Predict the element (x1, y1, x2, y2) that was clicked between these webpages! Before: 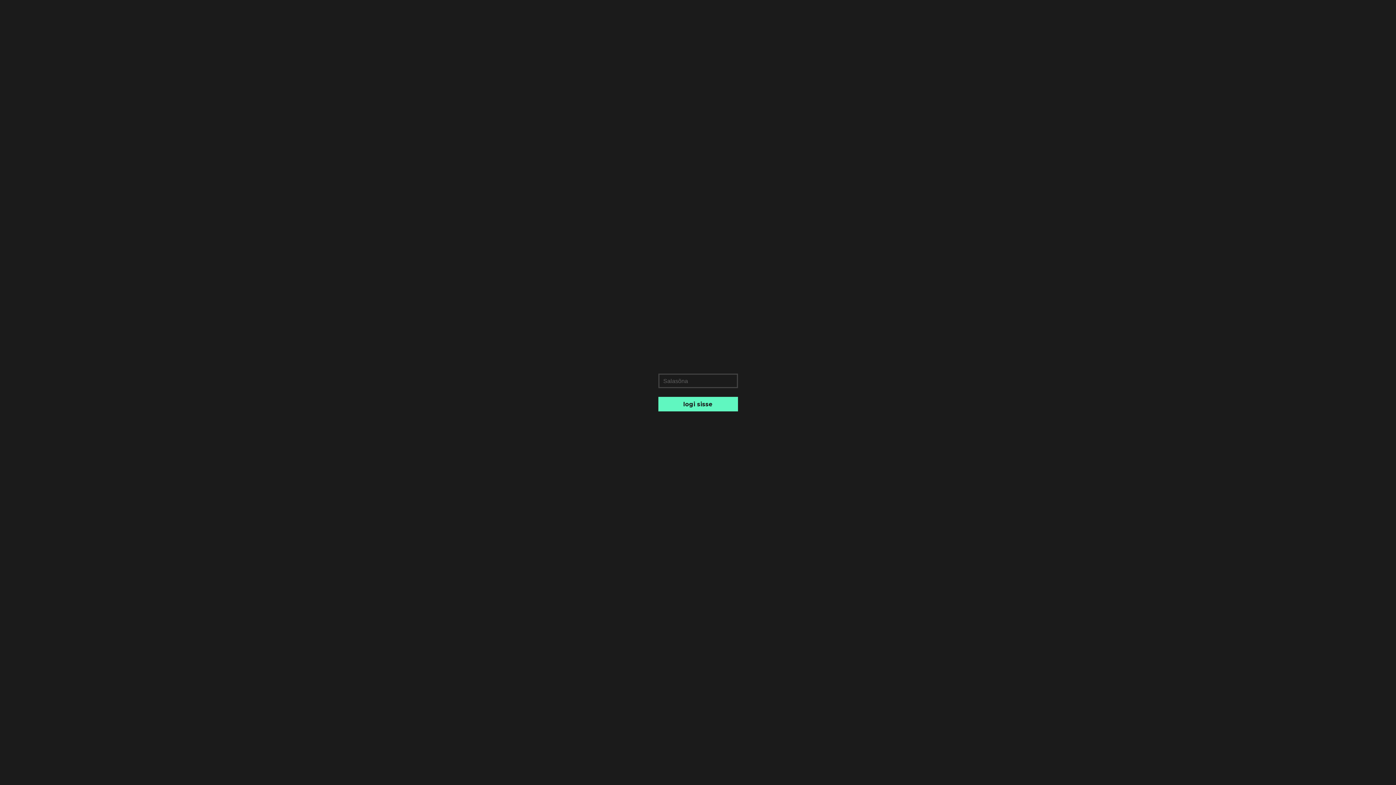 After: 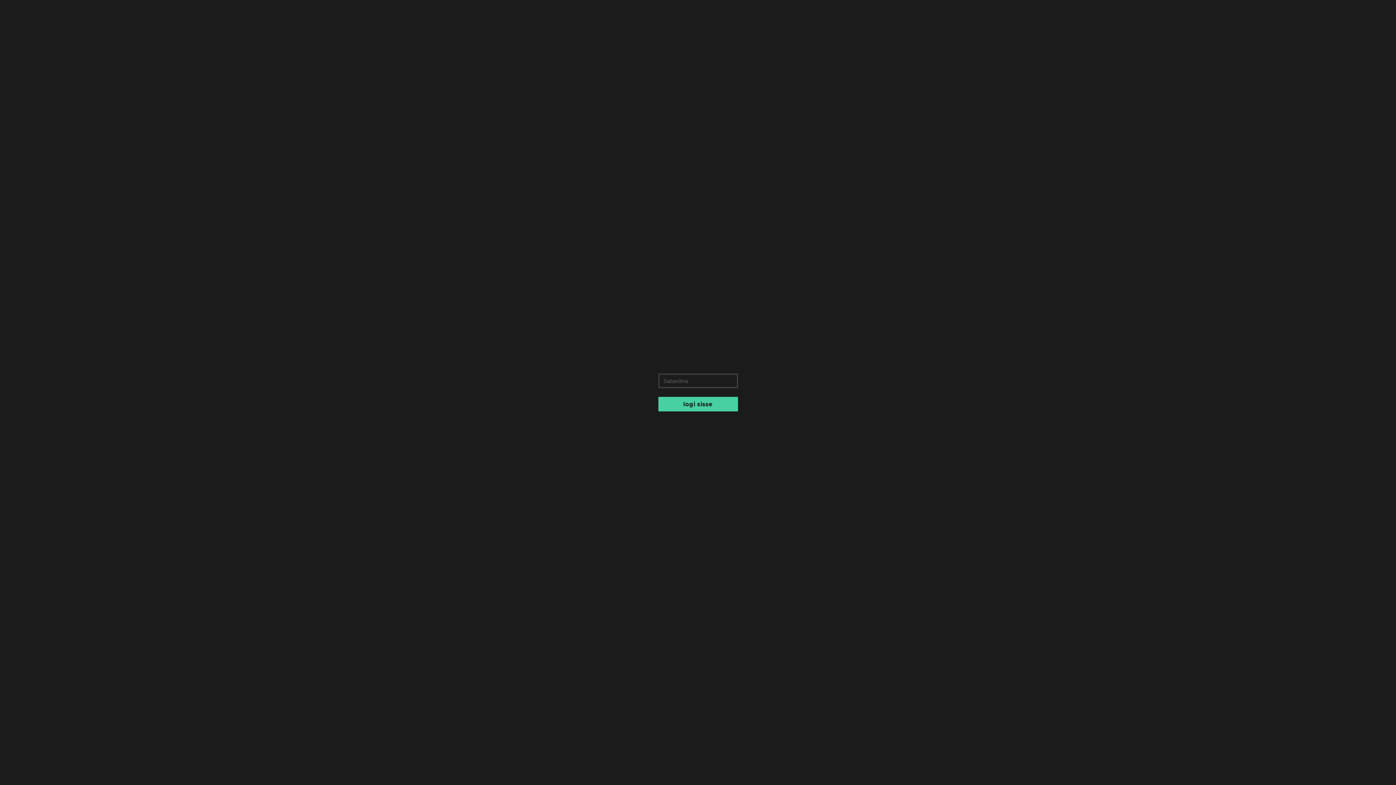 Action: label: logi sisse bbox: (658, 397, 738, 411)